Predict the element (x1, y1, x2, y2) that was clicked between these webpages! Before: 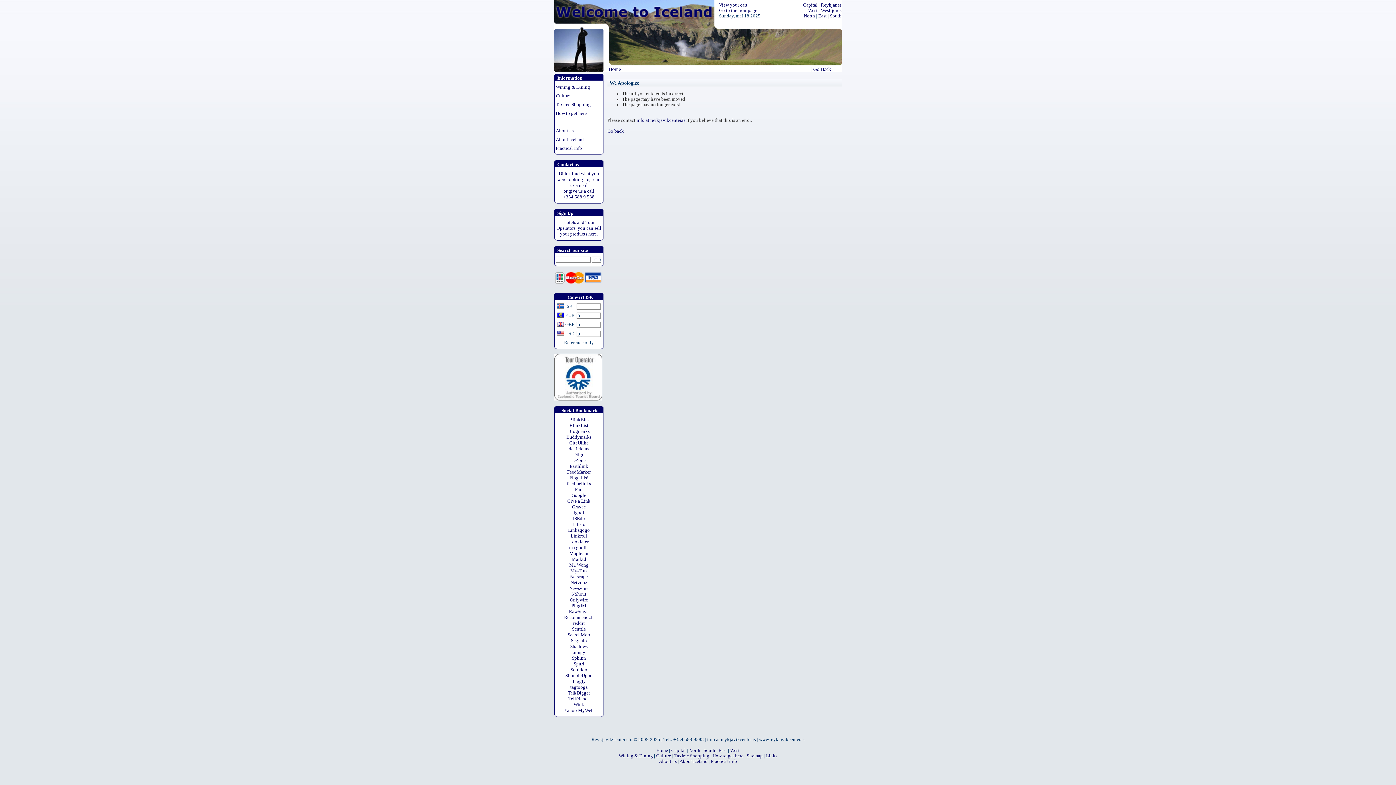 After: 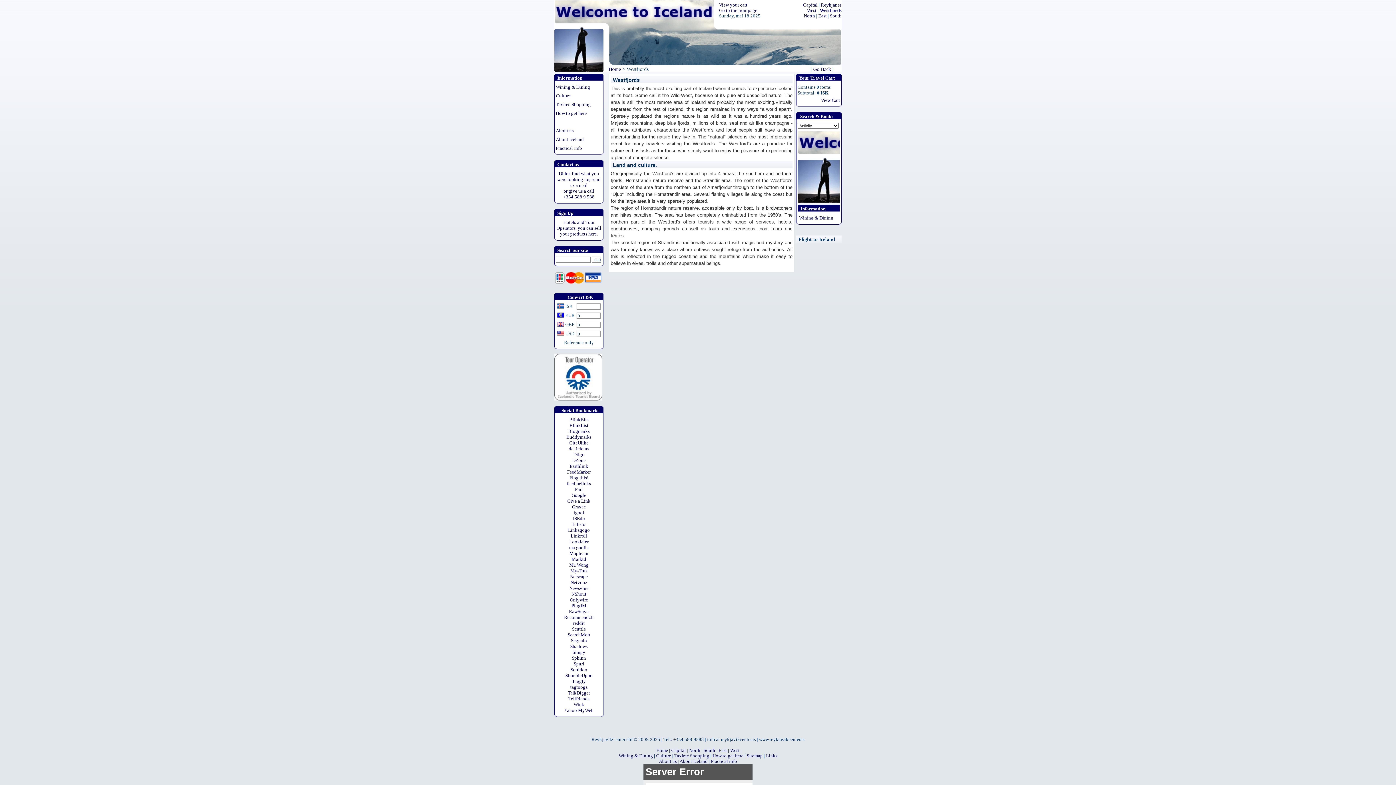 Action: label: Westfjords bbox: (821, 8, 841, 13)